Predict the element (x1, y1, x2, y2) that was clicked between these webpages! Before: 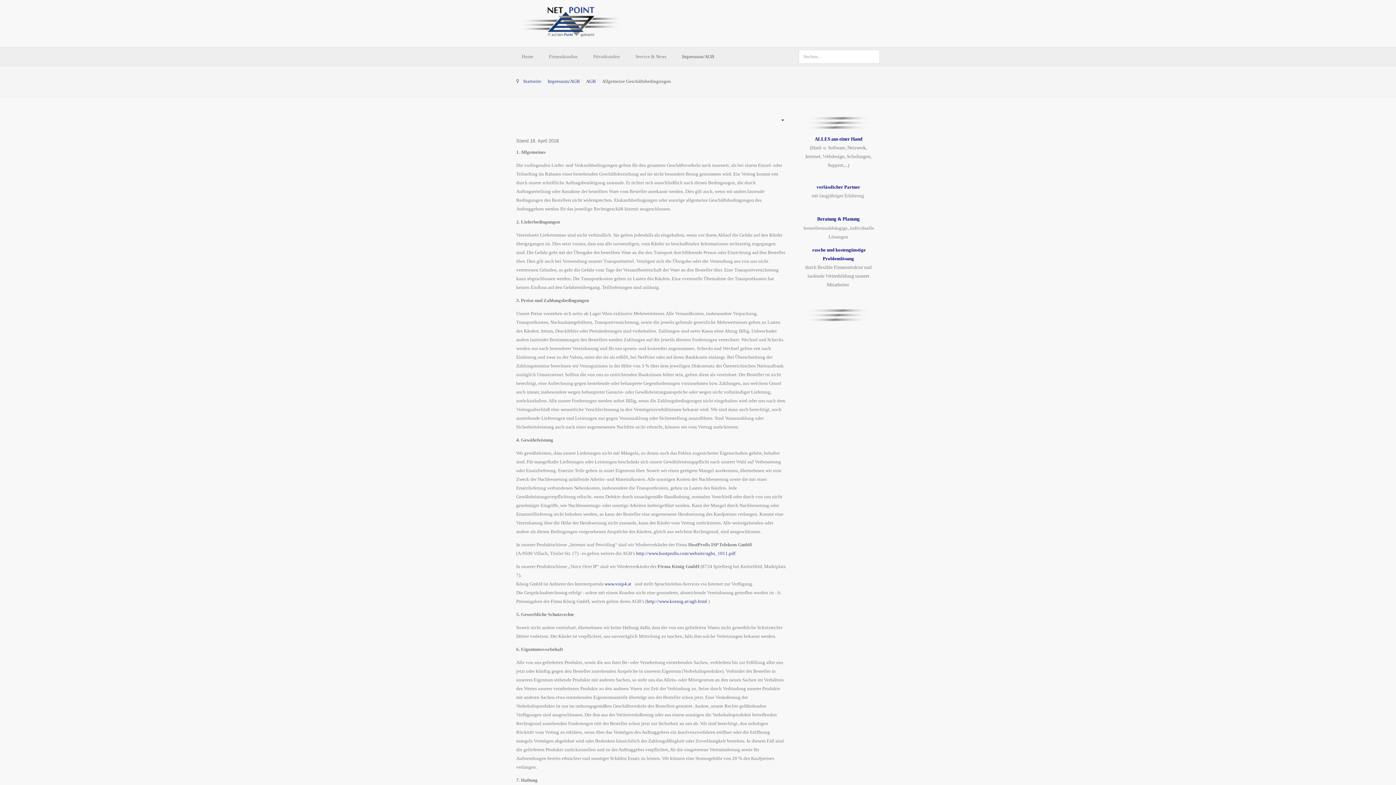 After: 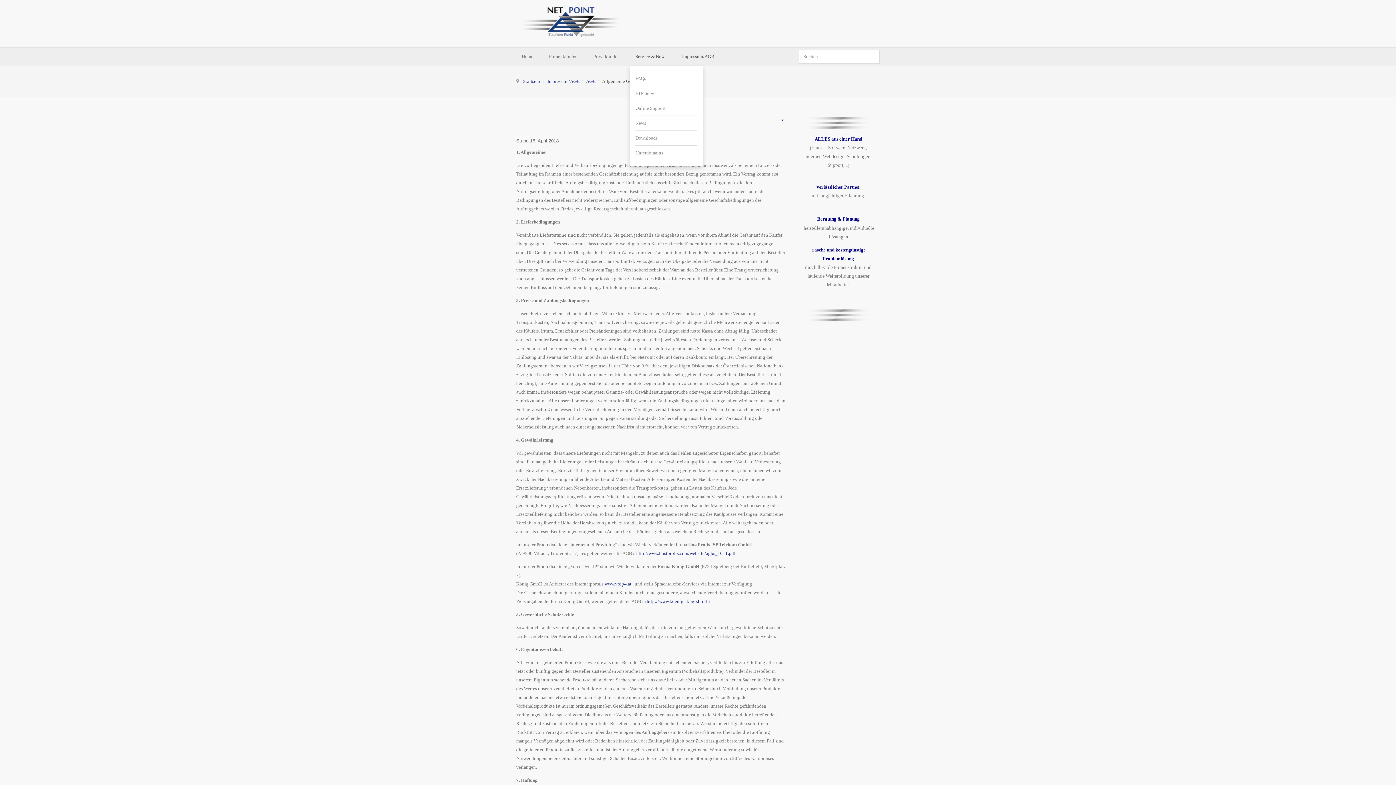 Action: label: Service & News  bbox: (630, 47, 676, 65)